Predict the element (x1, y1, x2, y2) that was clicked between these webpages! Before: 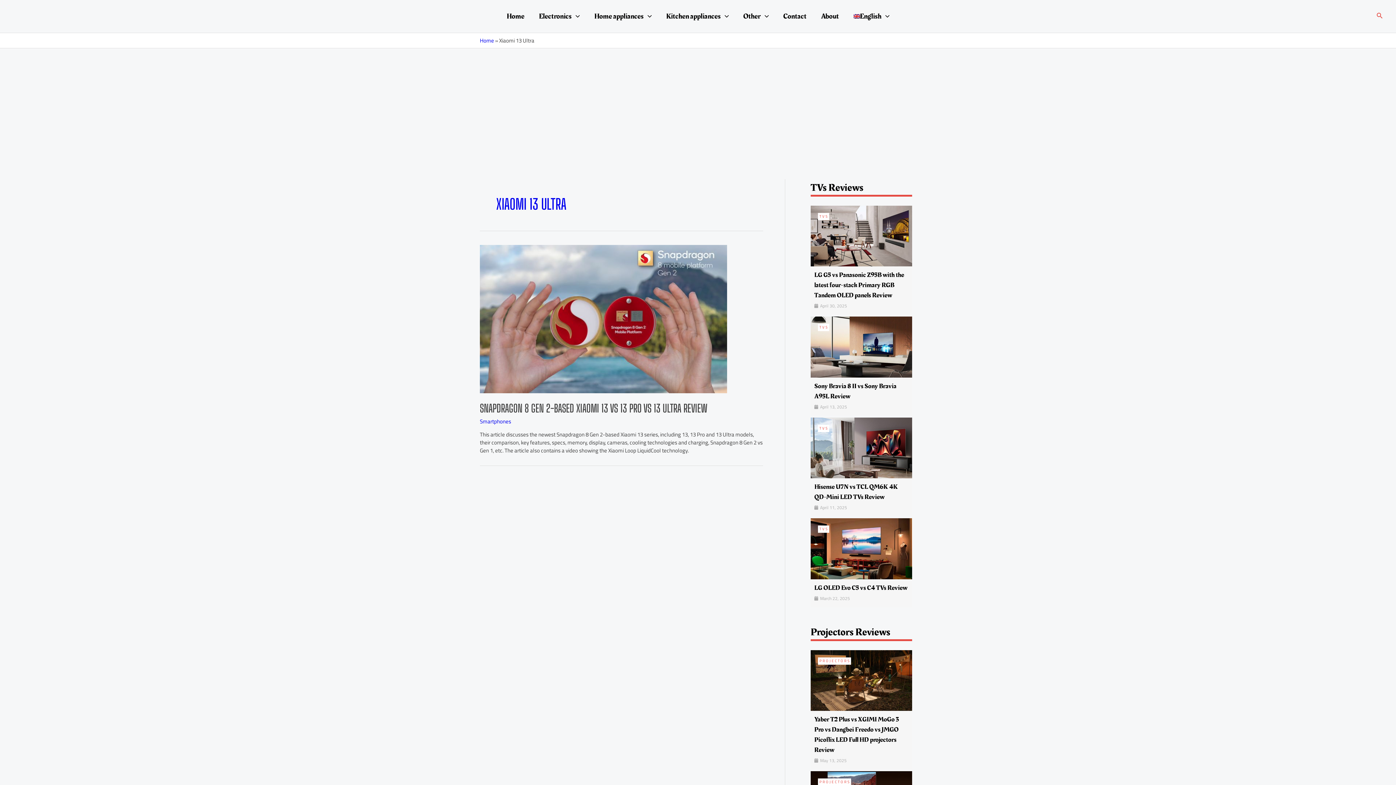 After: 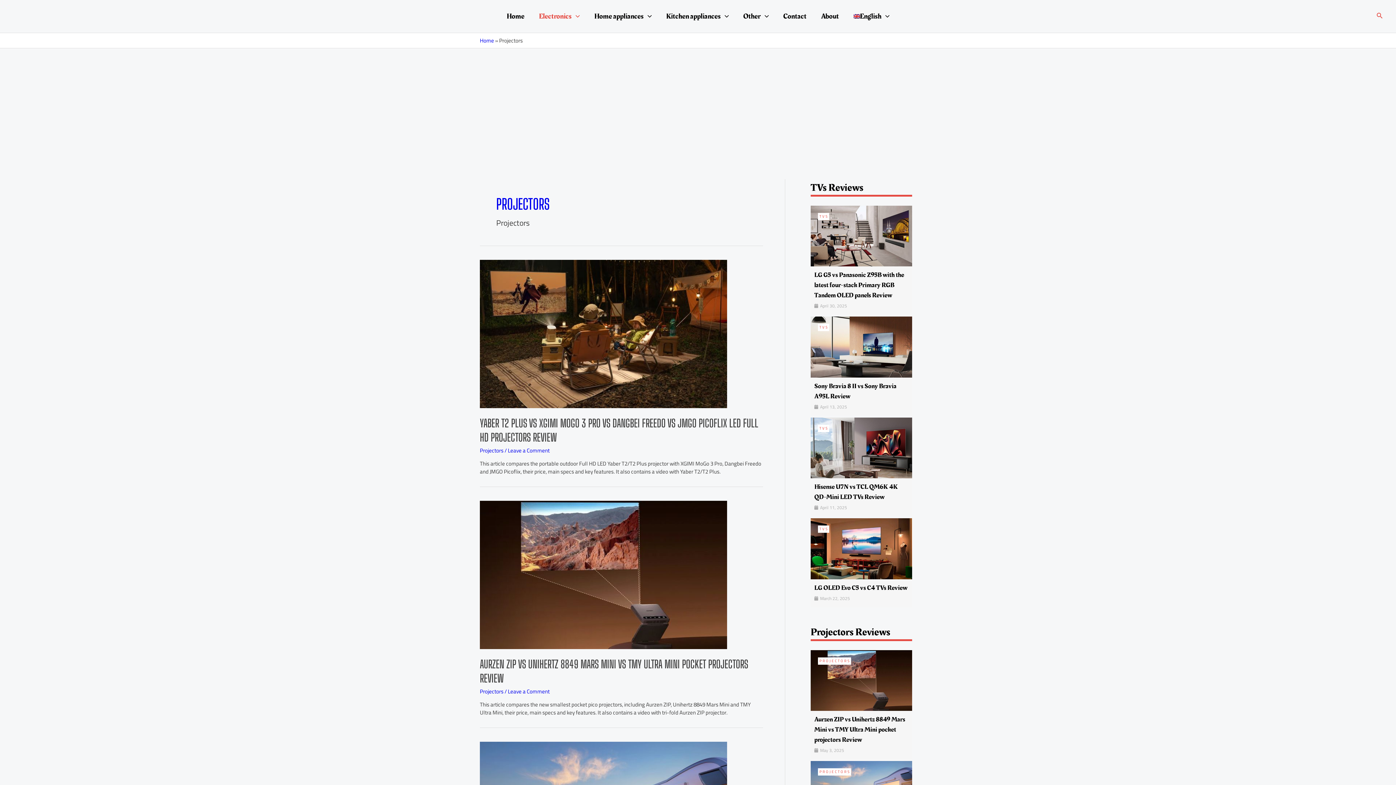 Action: bbox: (819, 657, 850, 664) label: PROJECTORS